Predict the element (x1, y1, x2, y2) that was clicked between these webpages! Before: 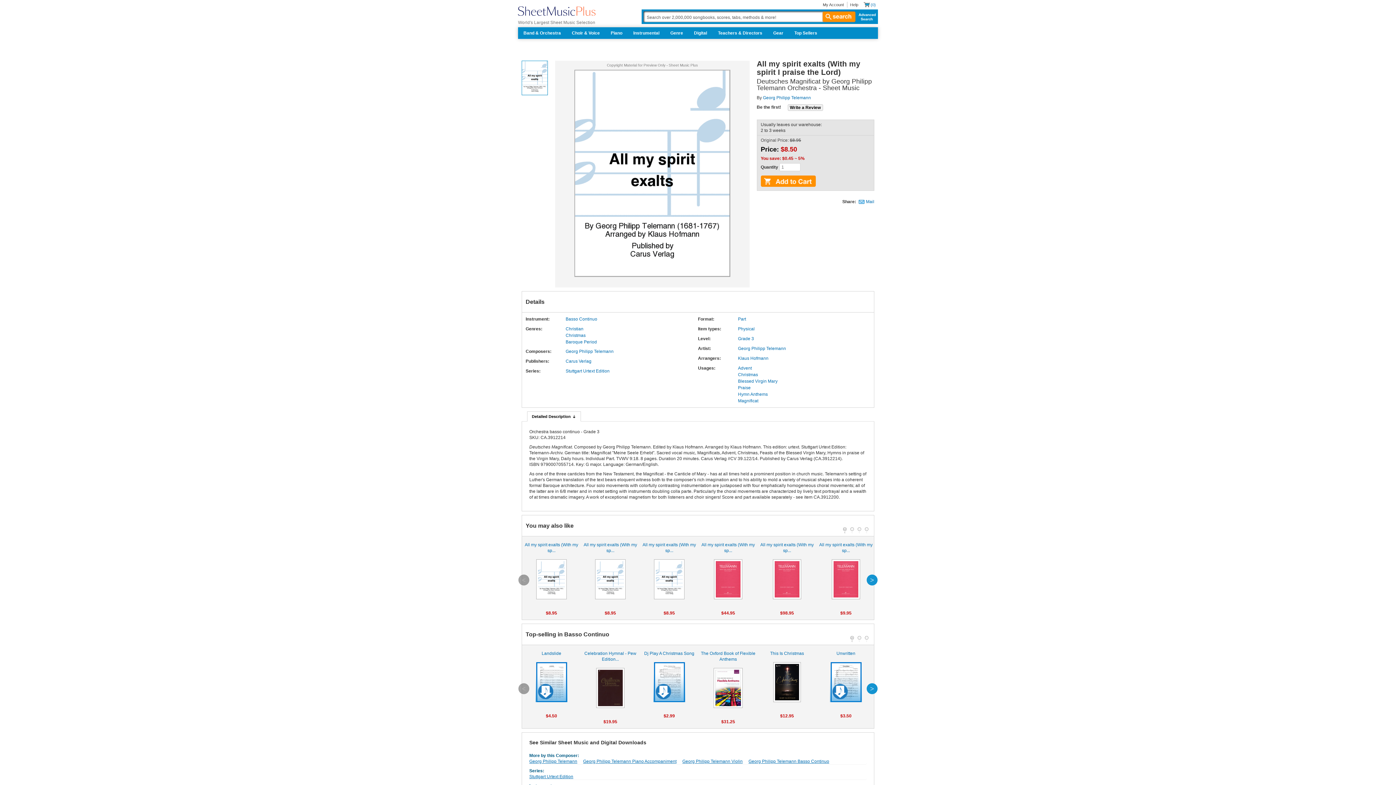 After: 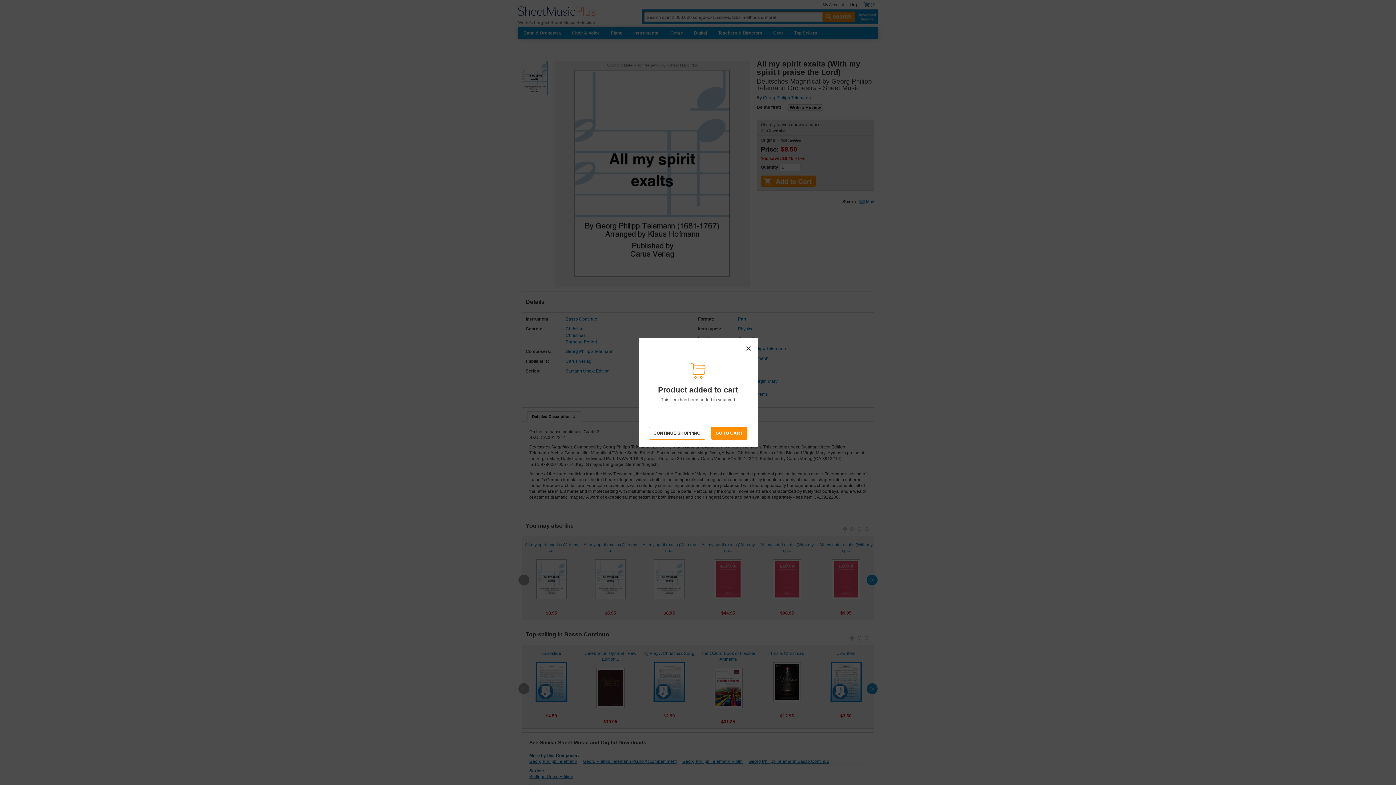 Action: bbox: (760, 175, 815, 186) label: Add to Cart